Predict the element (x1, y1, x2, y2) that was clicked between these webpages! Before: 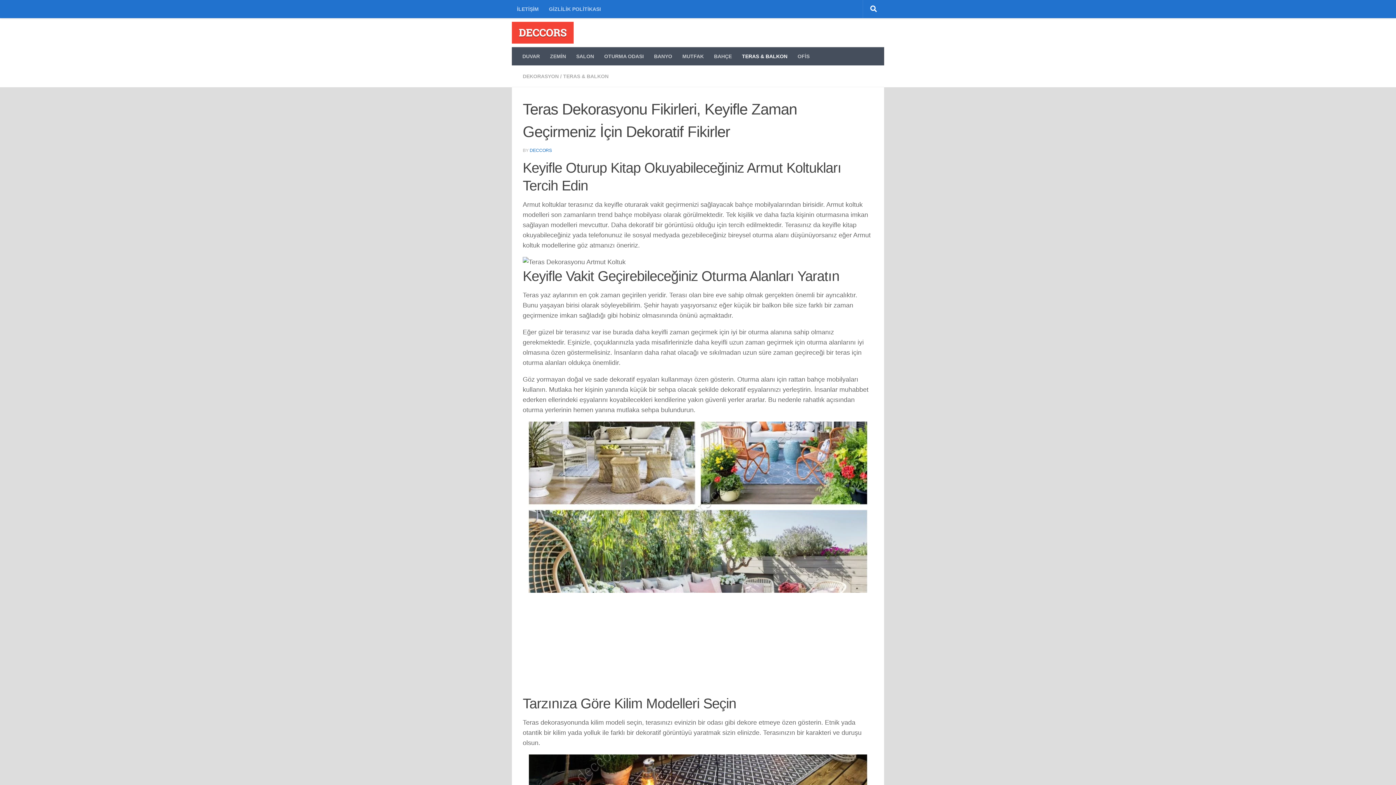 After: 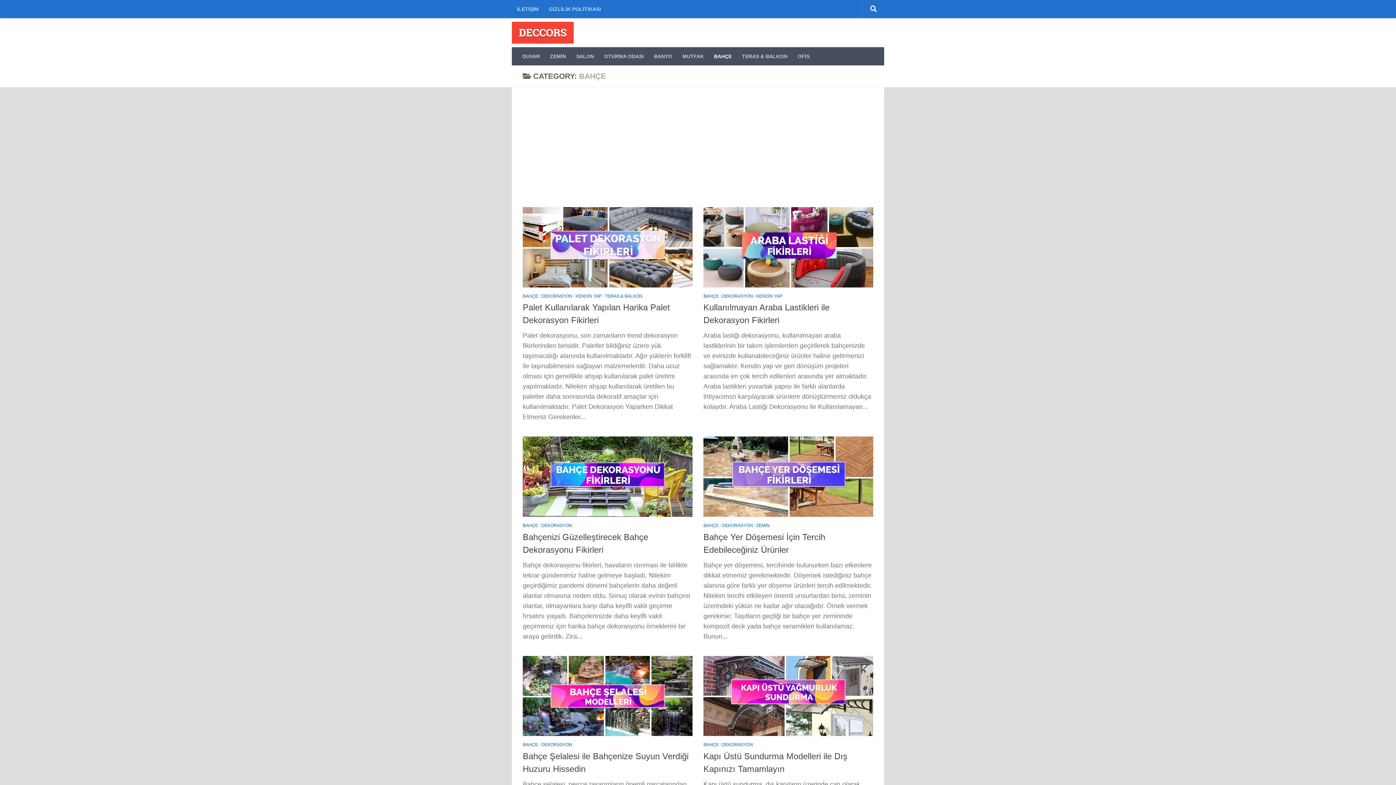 Action: bbox: (709, 47, 737, 65) label: BAHÇE